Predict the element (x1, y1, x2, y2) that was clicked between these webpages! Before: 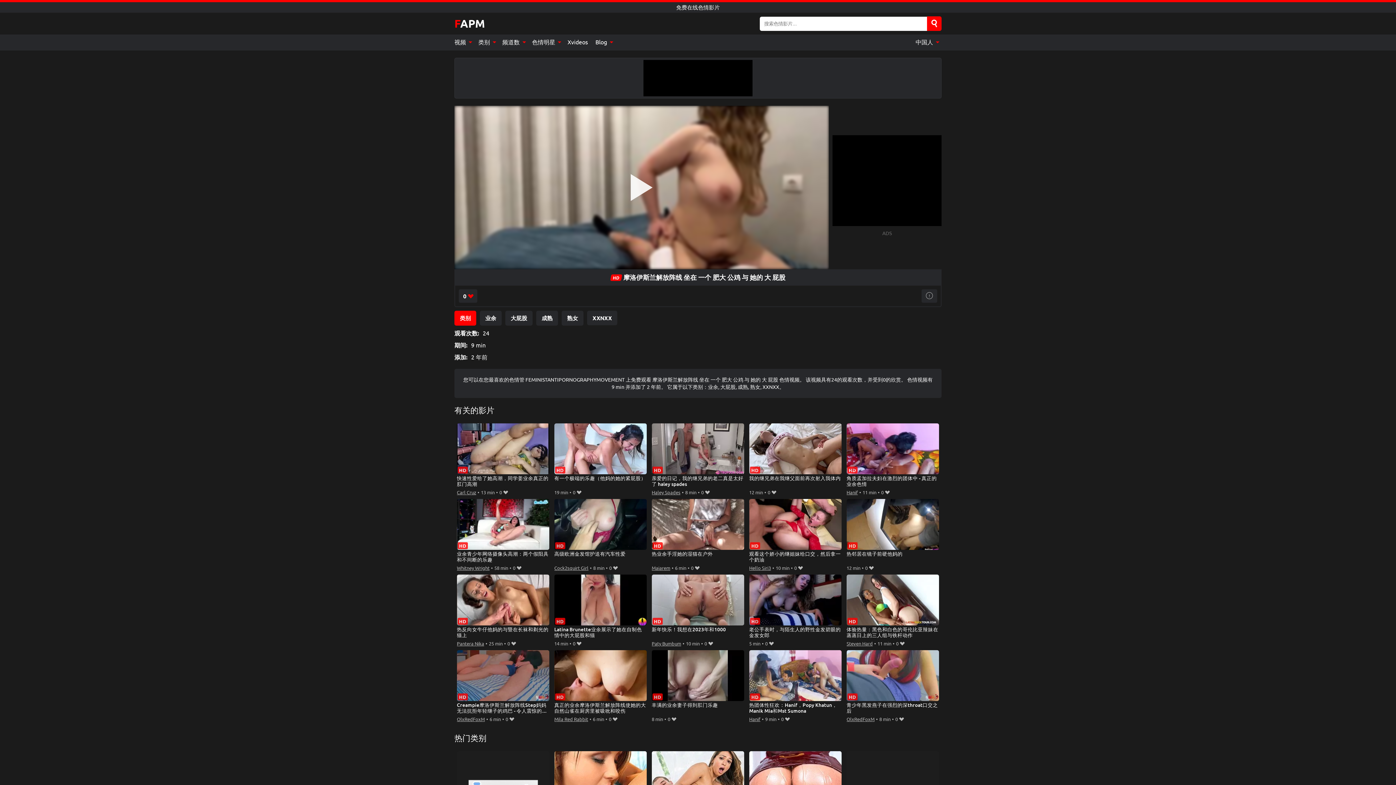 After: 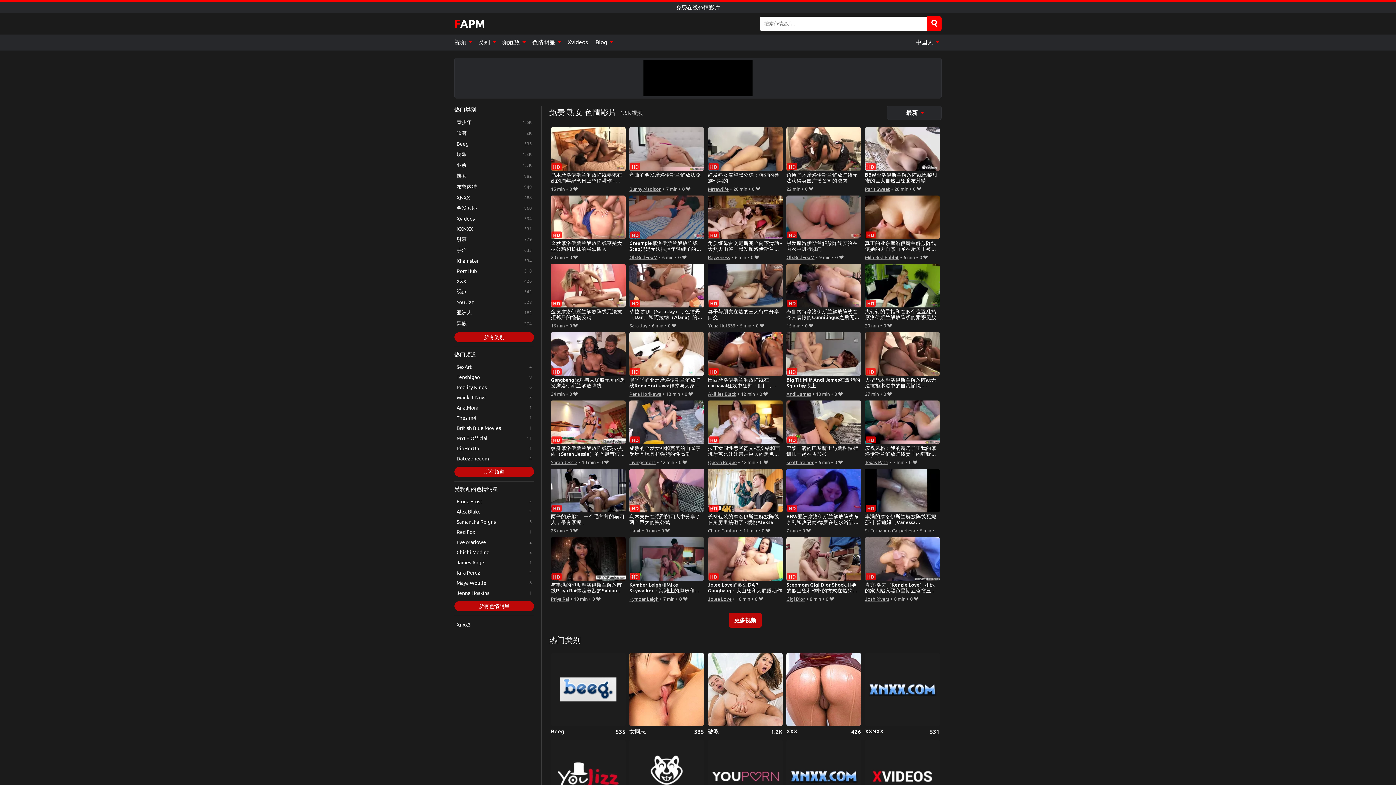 Action: label: 熟女 bbox: (561, 310, 583, 325)